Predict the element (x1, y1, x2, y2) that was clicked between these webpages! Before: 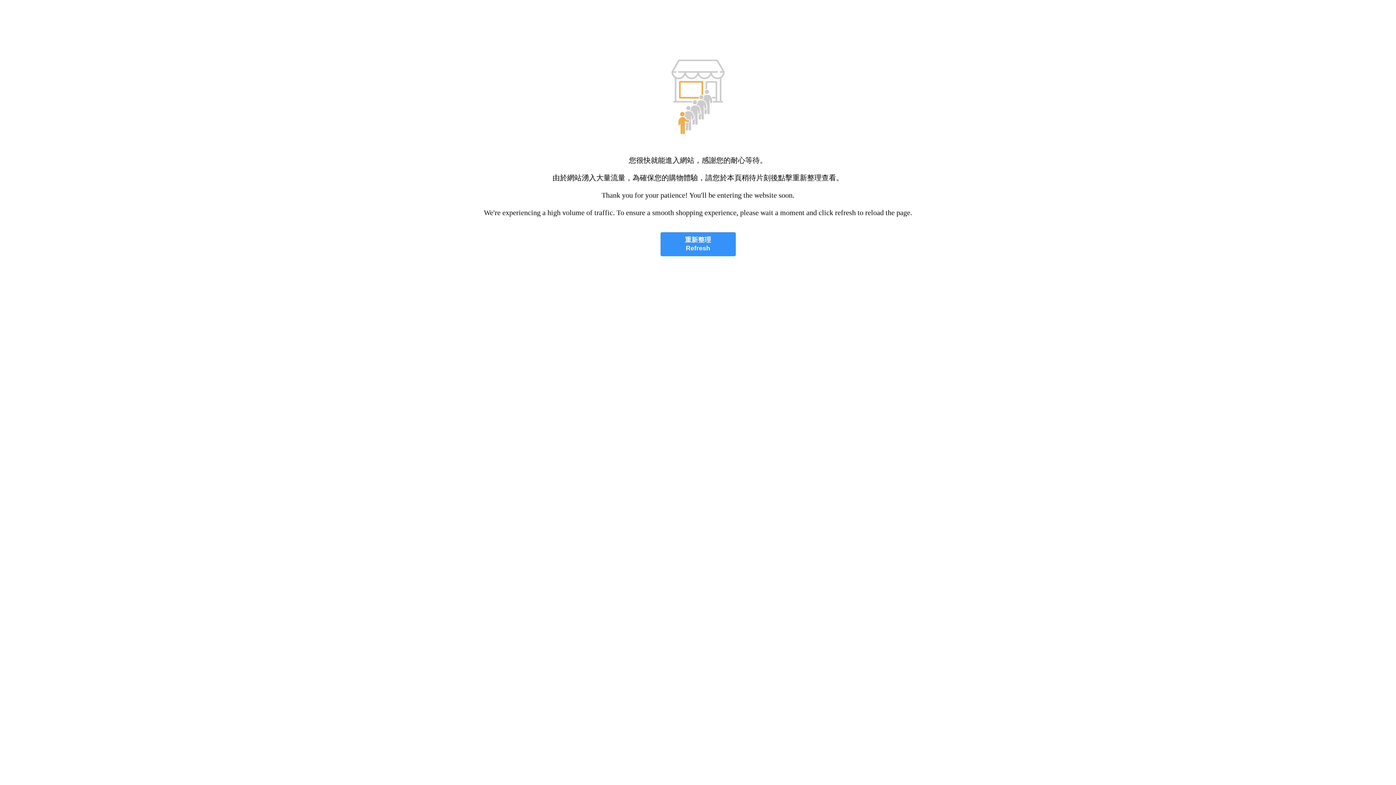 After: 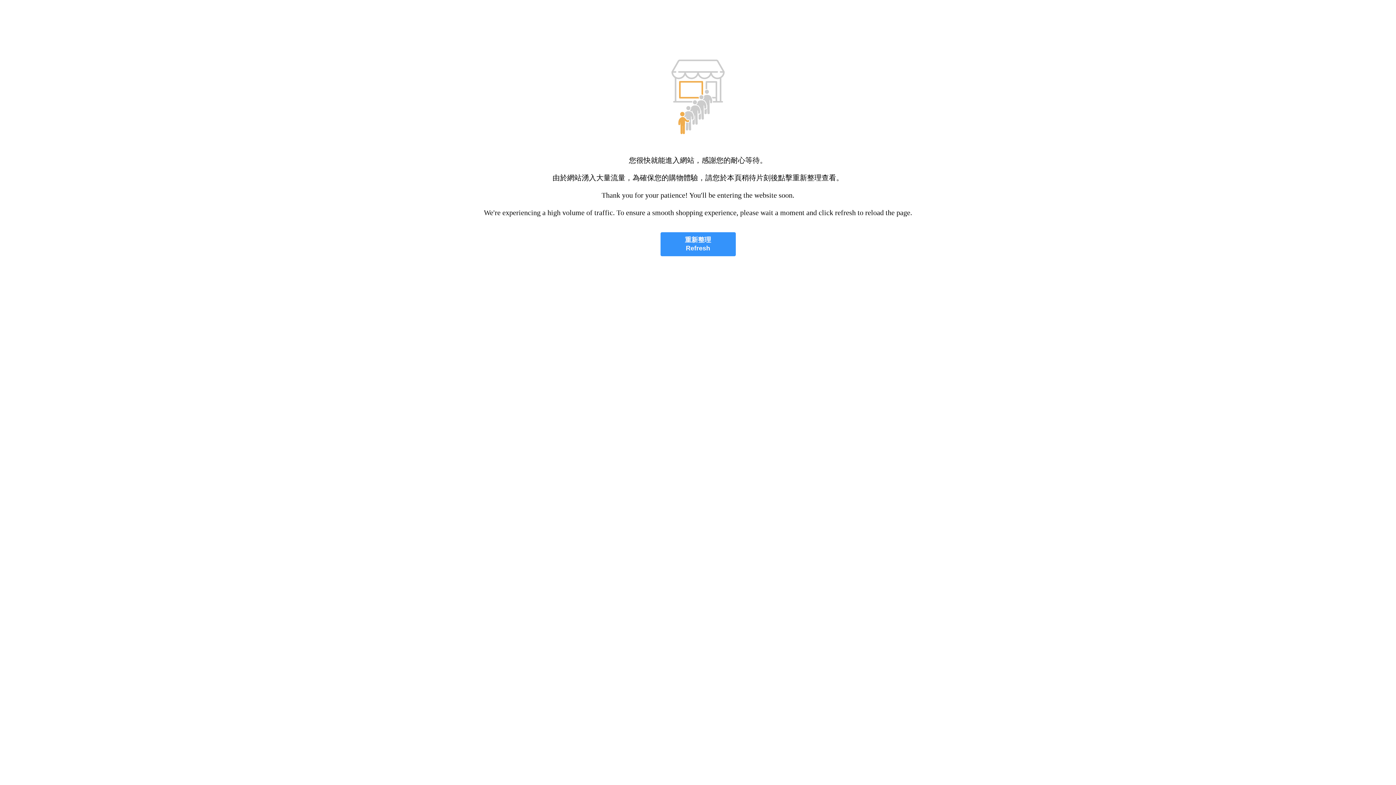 Action: bbox: (660, 232, 735, 256) label: 重新整理
Refresh